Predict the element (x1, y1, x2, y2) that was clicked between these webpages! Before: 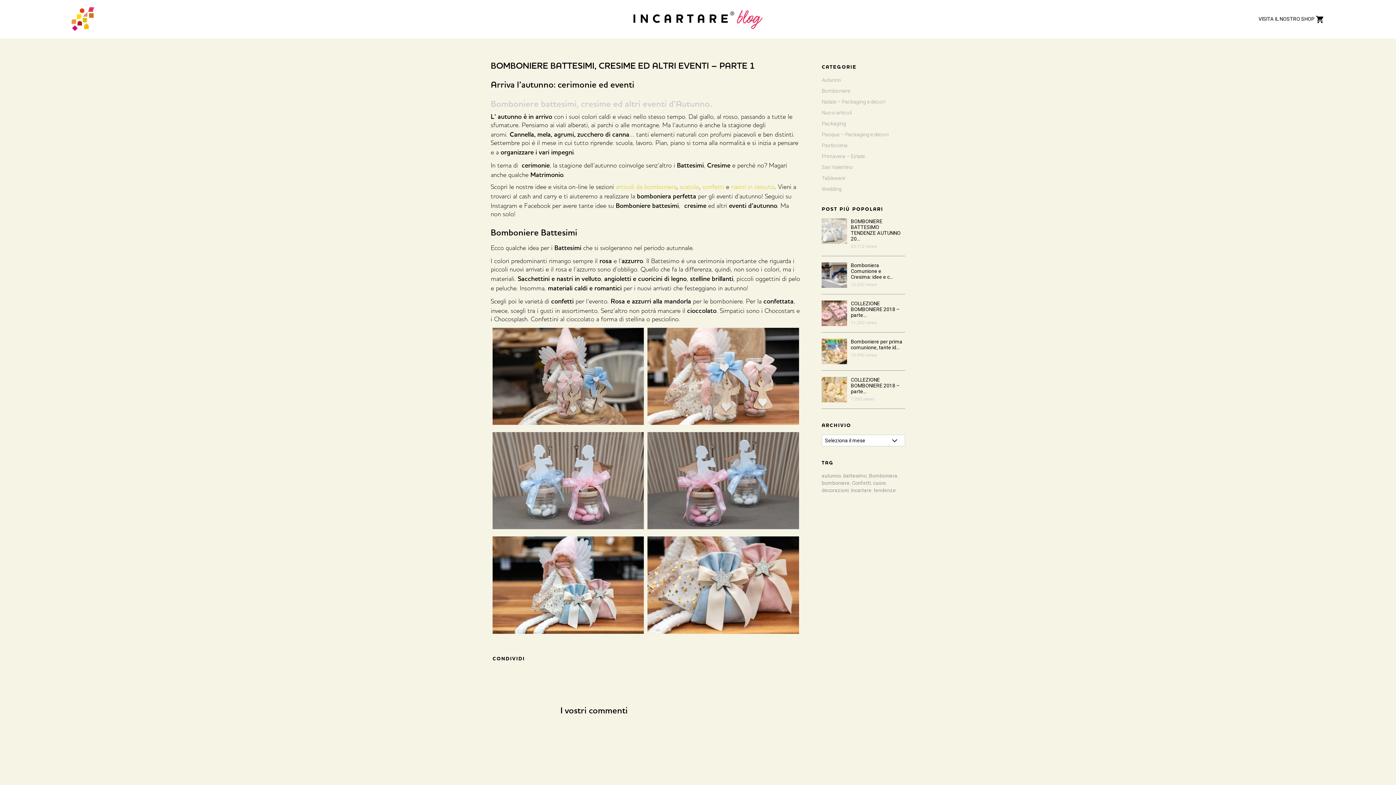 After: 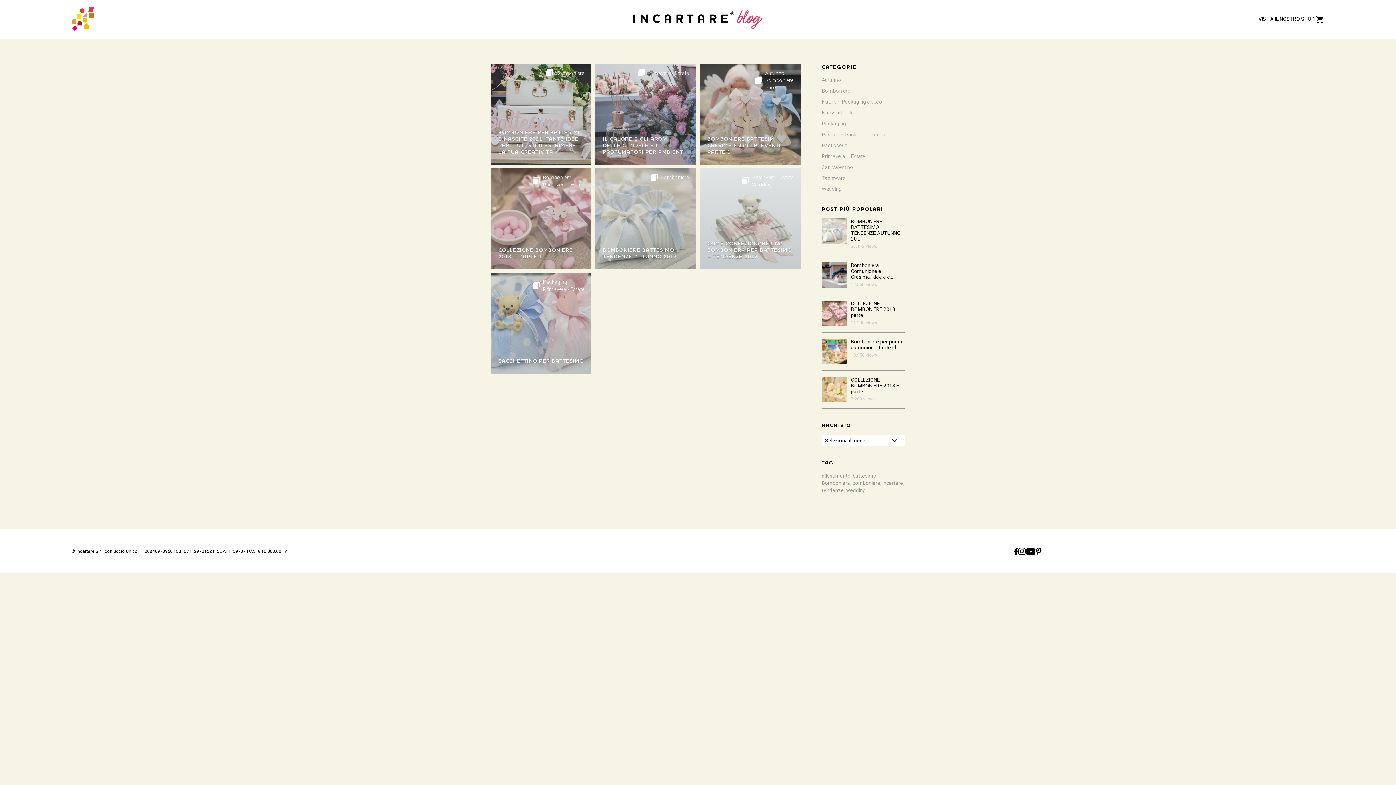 Action: label: battesimo bbox: (843, 473, 867, 478)